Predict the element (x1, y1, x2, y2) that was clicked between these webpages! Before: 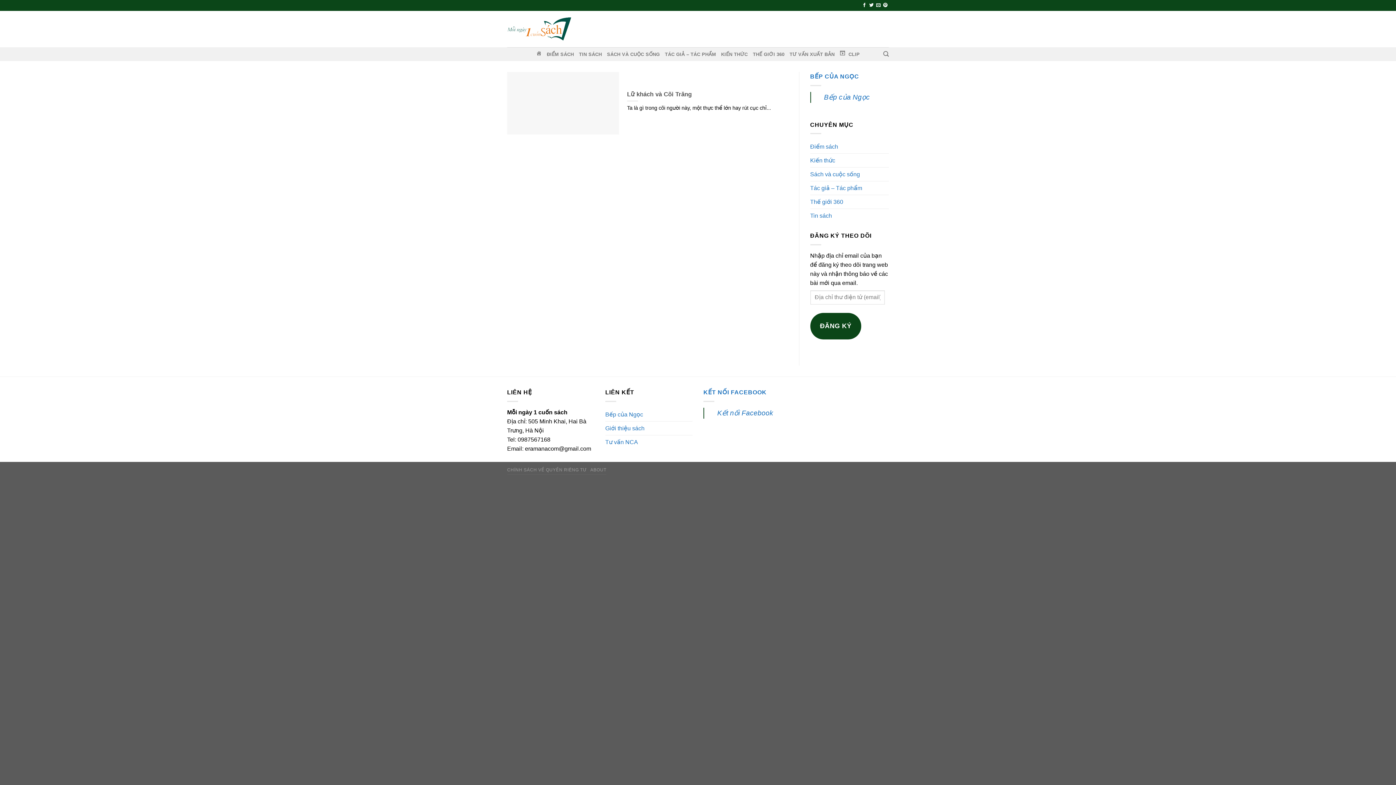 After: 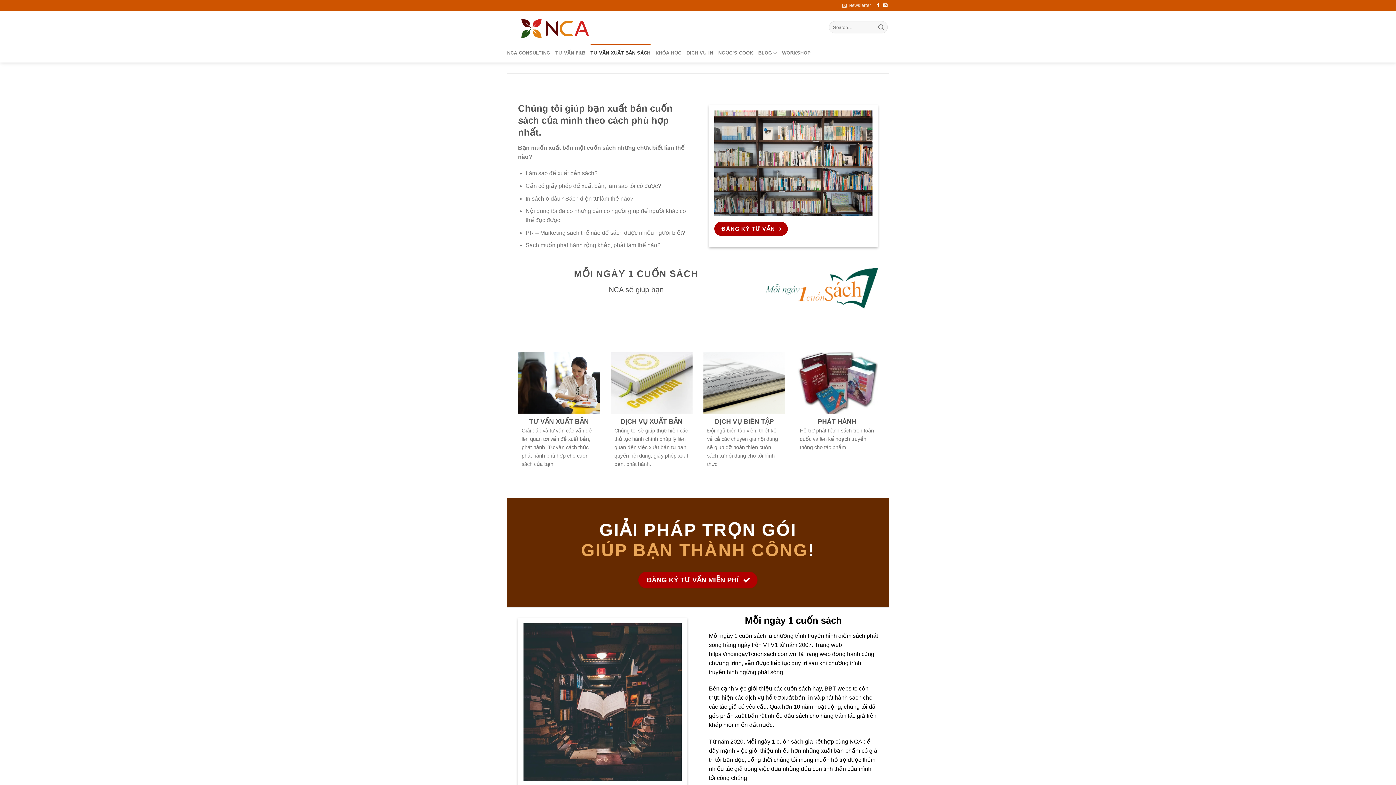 Action: label: TƯ VẤN XUẤT BẢN bbox: (789, 48, 834, 60)